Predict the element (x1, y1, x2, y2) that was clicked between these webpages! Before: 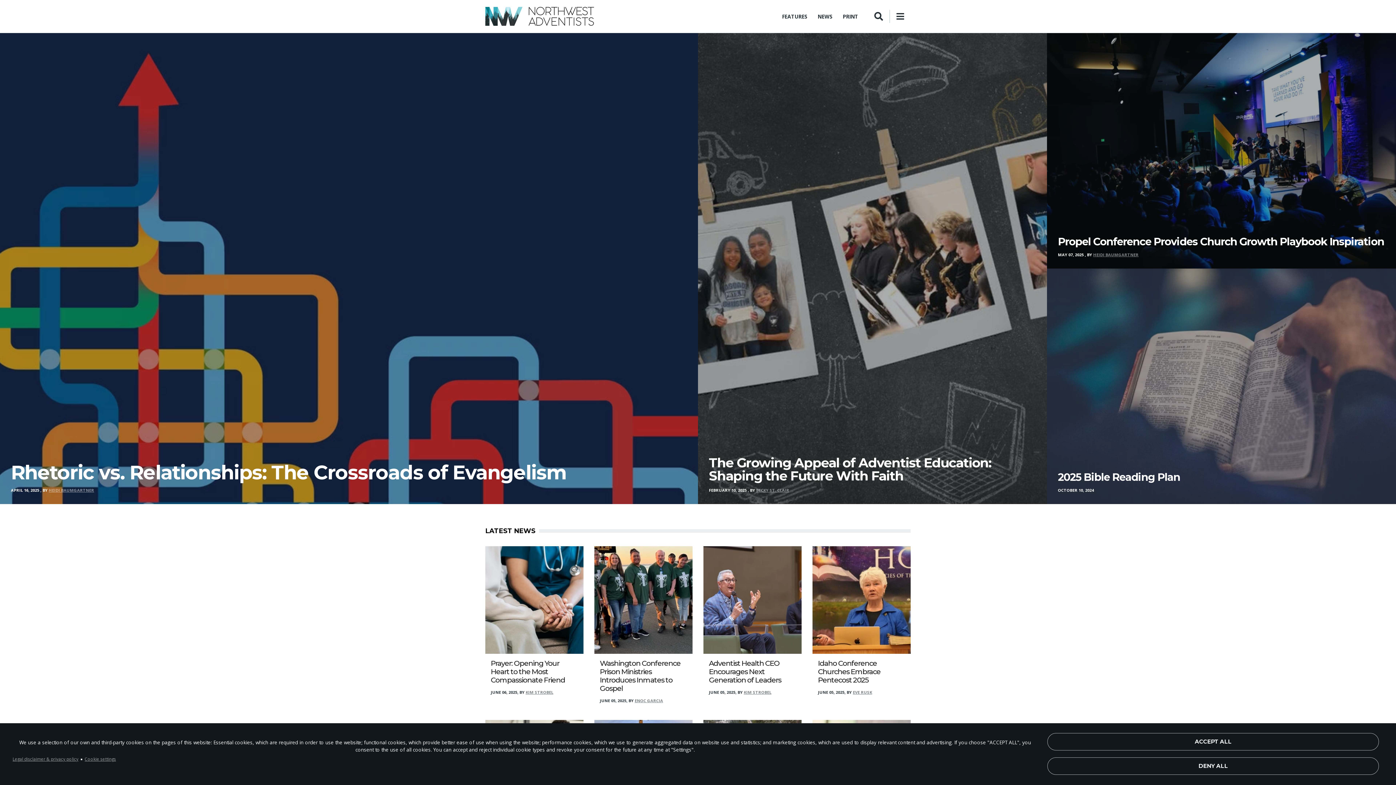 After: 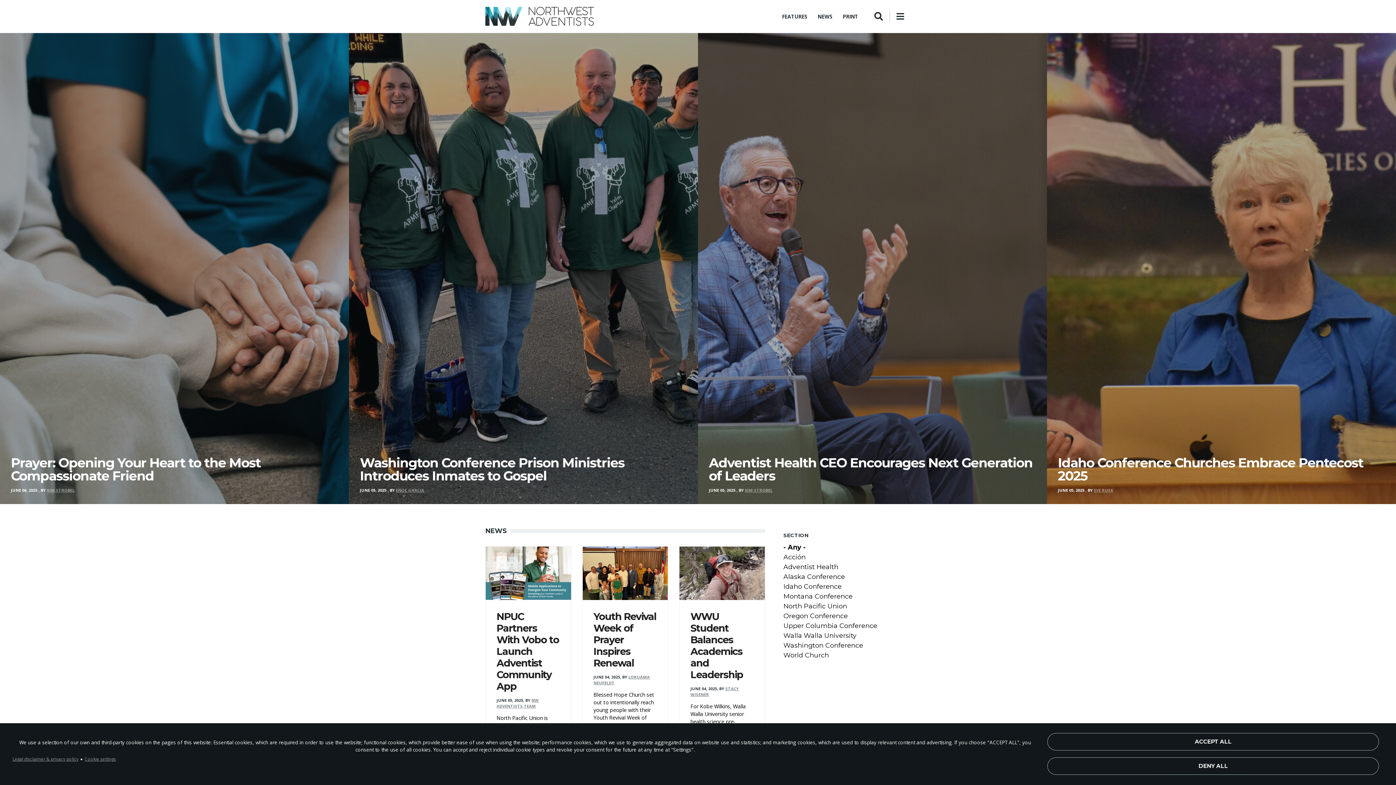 Action: label: LATEST NEWS bbox: (485, 527, 535, 535)